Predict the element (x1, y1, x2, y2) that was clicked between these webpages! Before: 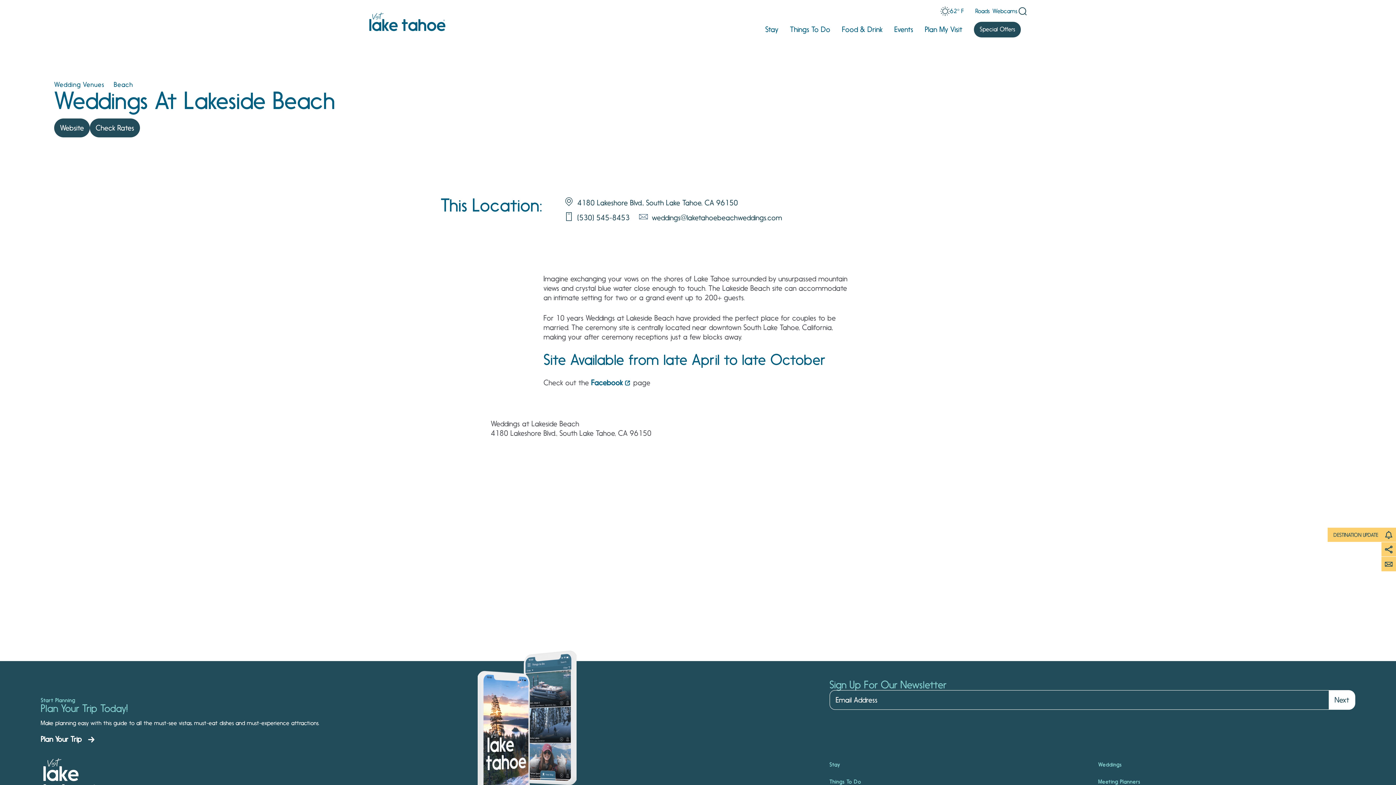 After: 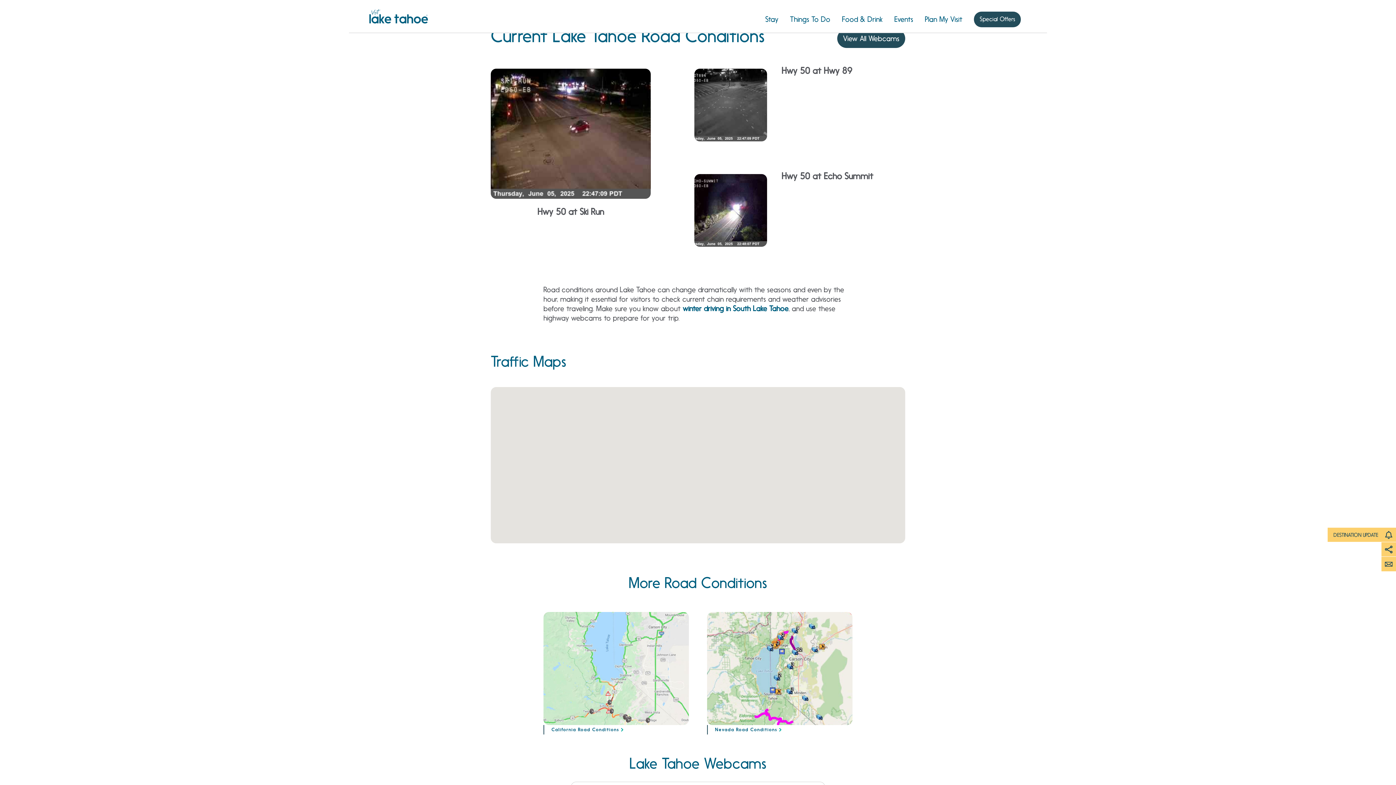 Action: label: Roads bbox: (974, 7, 991, 14)